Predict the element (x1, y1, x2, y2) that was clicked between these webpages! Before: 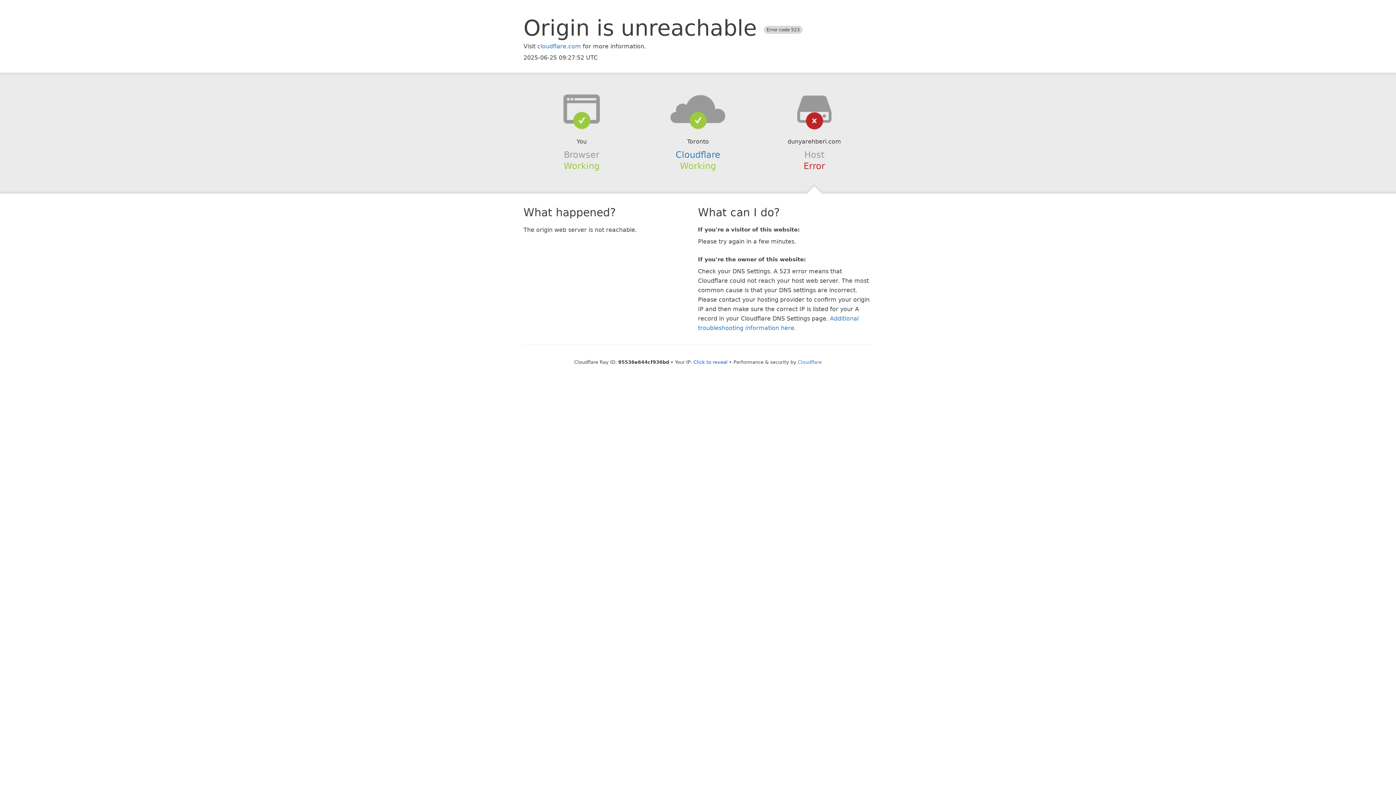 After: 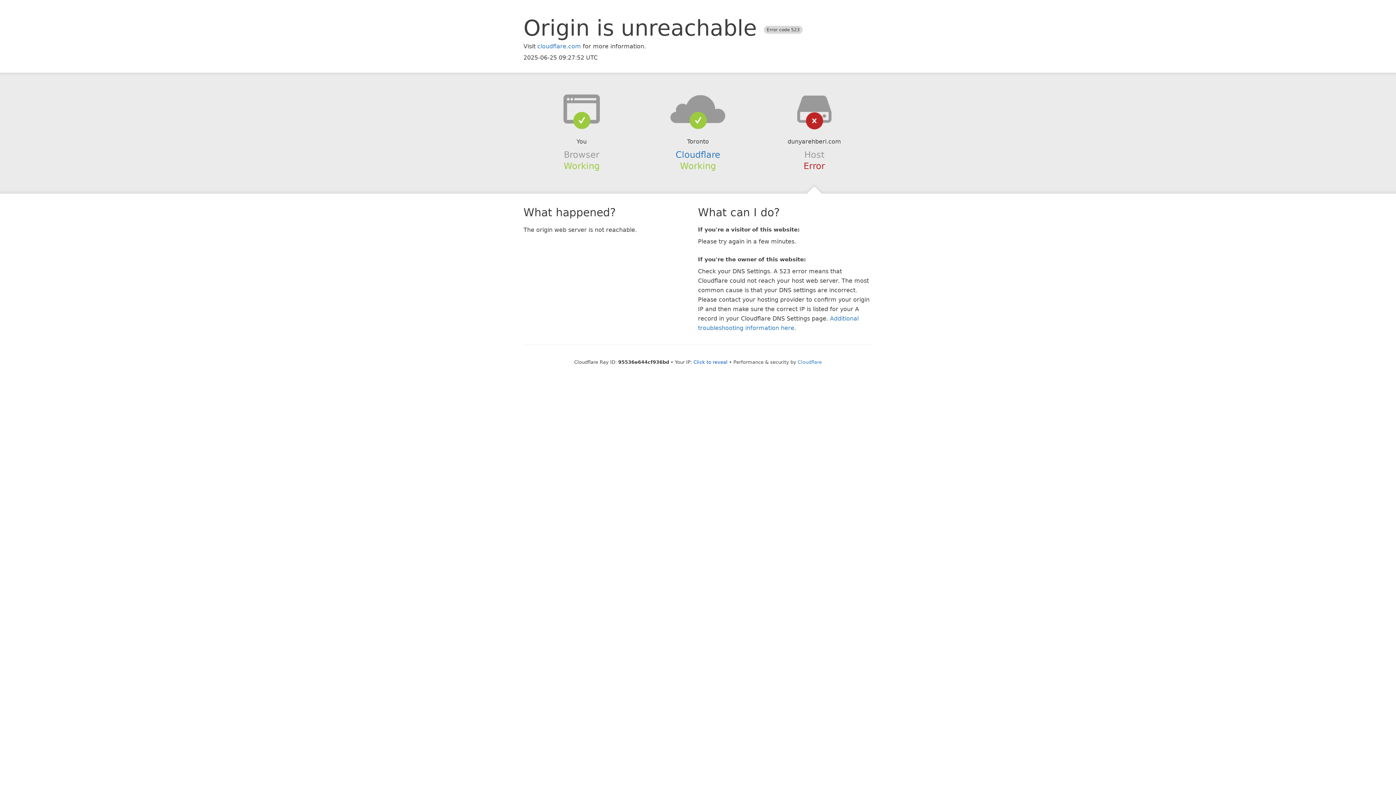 Action: bbox: (639, 94, 756, 123)